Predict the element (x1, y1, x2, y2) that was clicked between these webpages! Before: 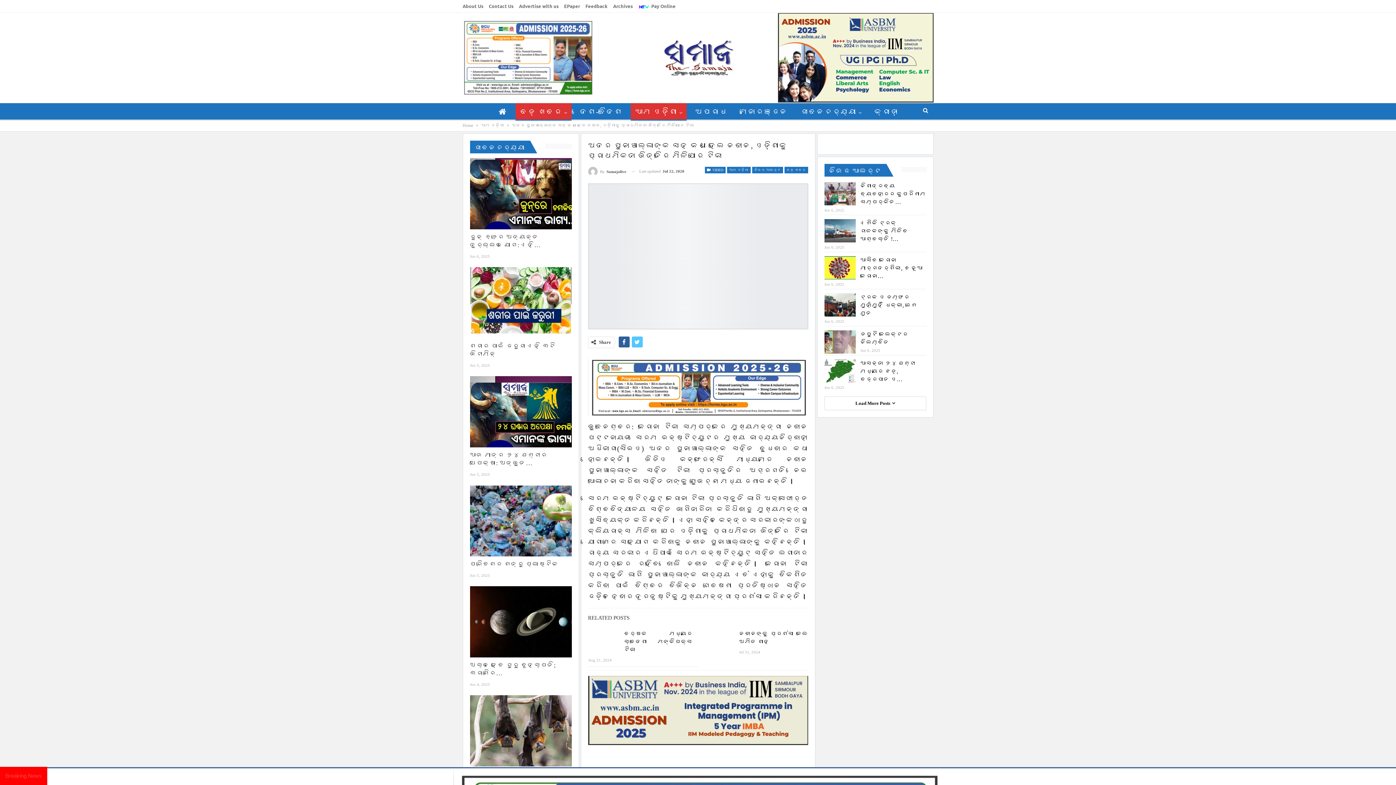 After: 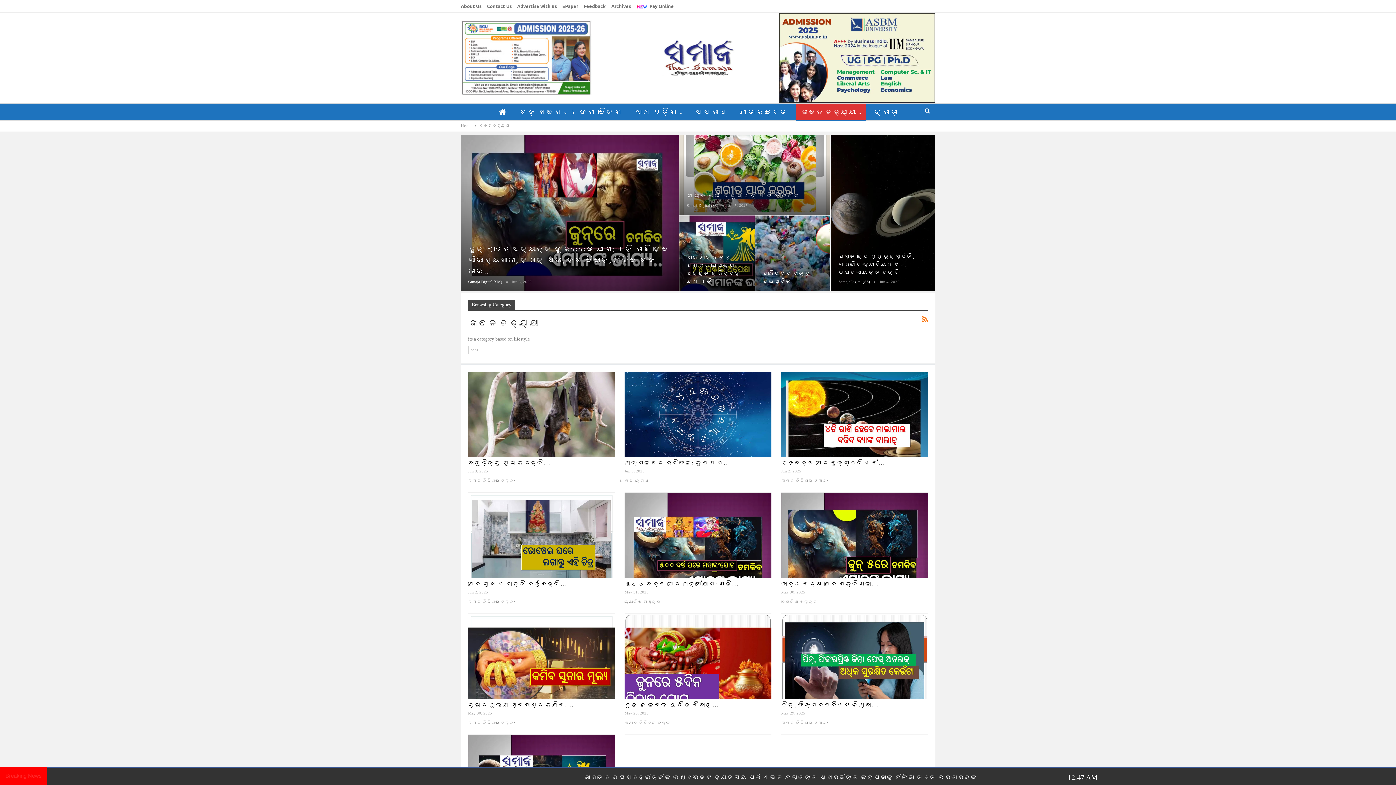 Action: label: ଜୀବନଚର୍ଯ୍ୟା bbox: (796, 103, 866, 120)